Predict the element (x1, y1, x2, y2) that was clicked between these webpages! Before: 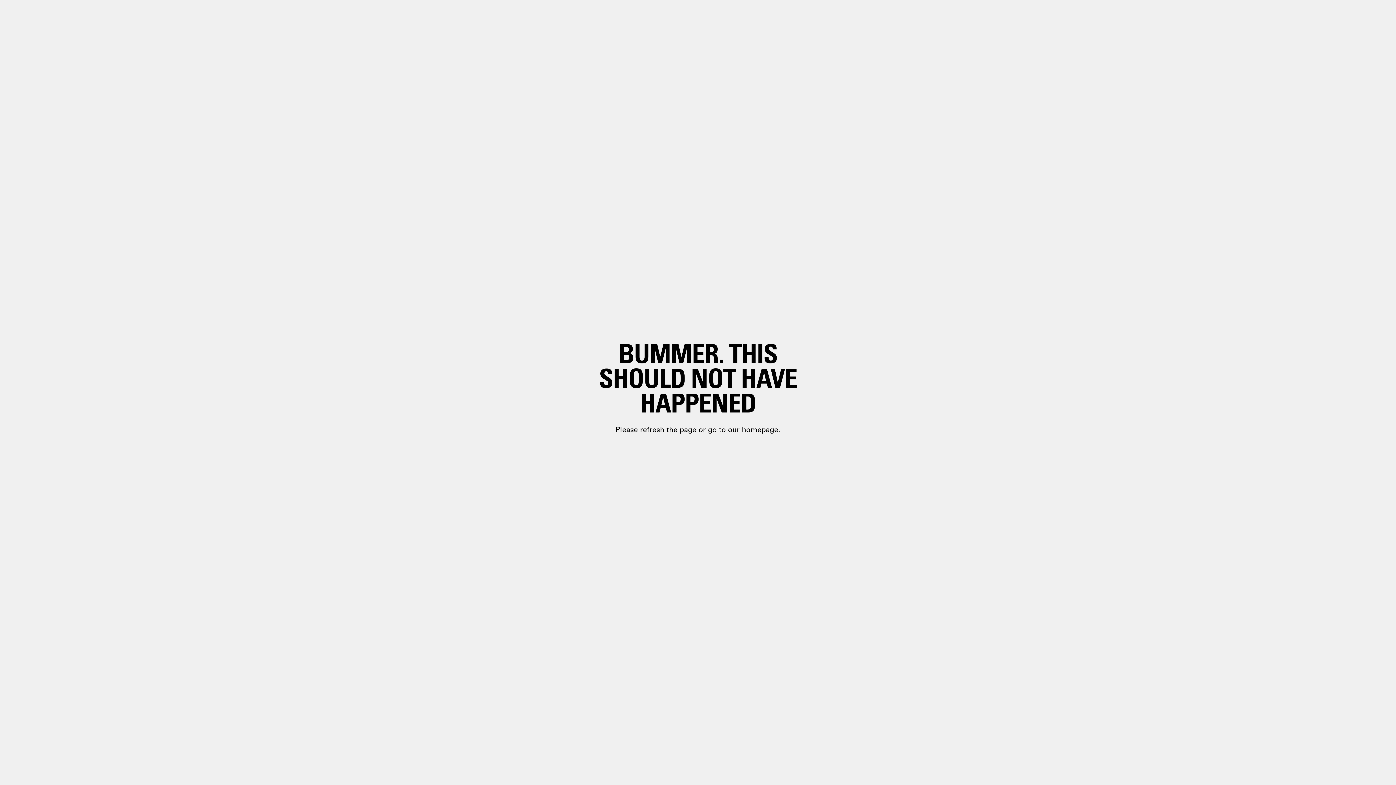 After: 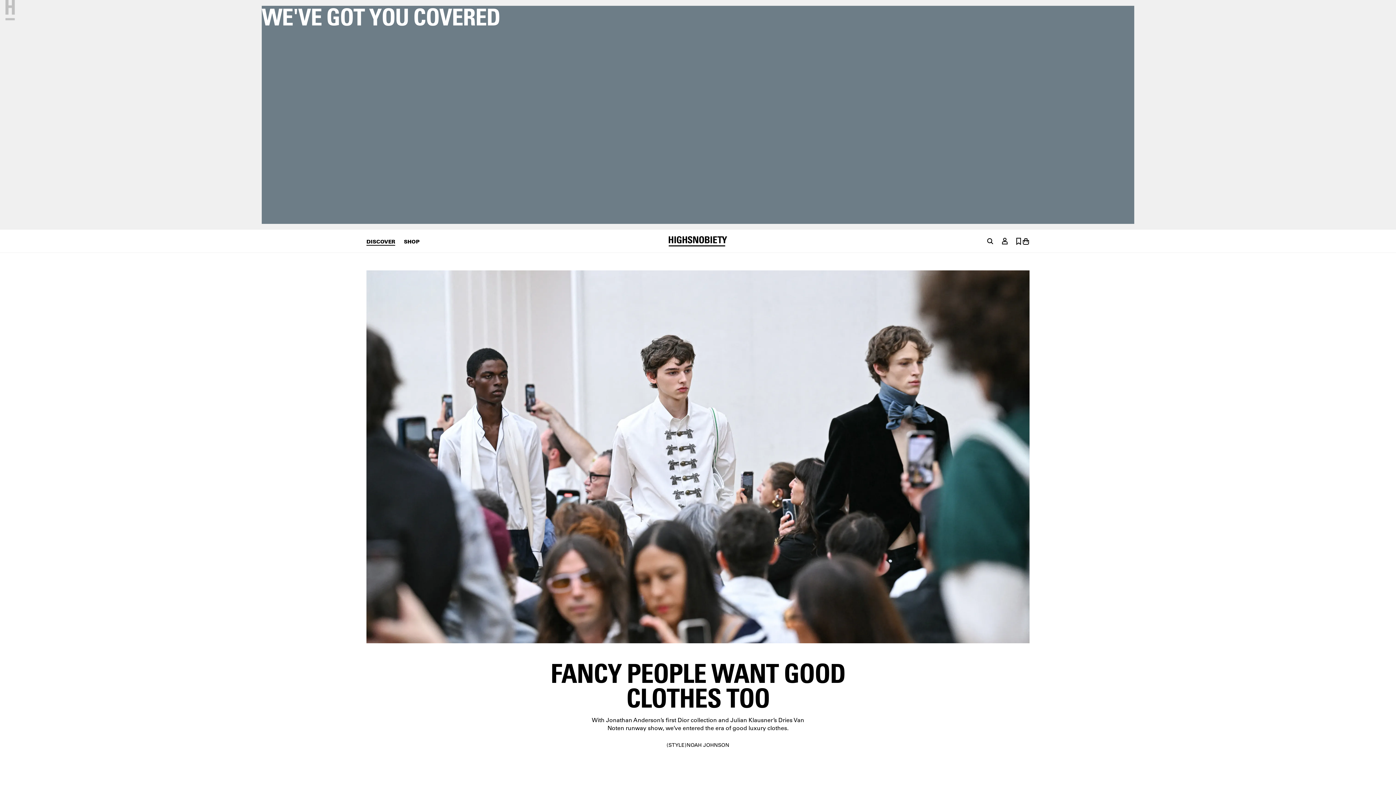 Action: label: paragraph.link bbox: (698, 399, 748, 410)